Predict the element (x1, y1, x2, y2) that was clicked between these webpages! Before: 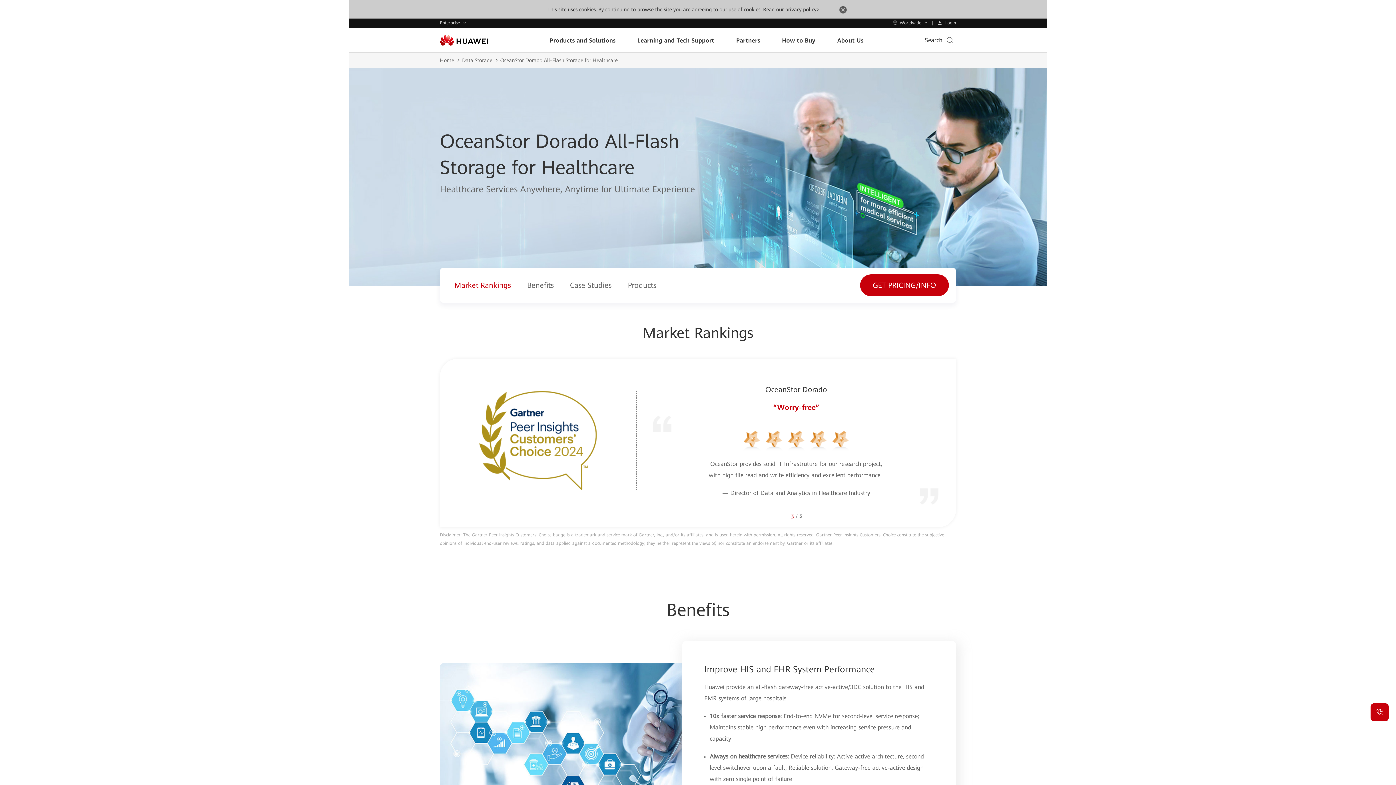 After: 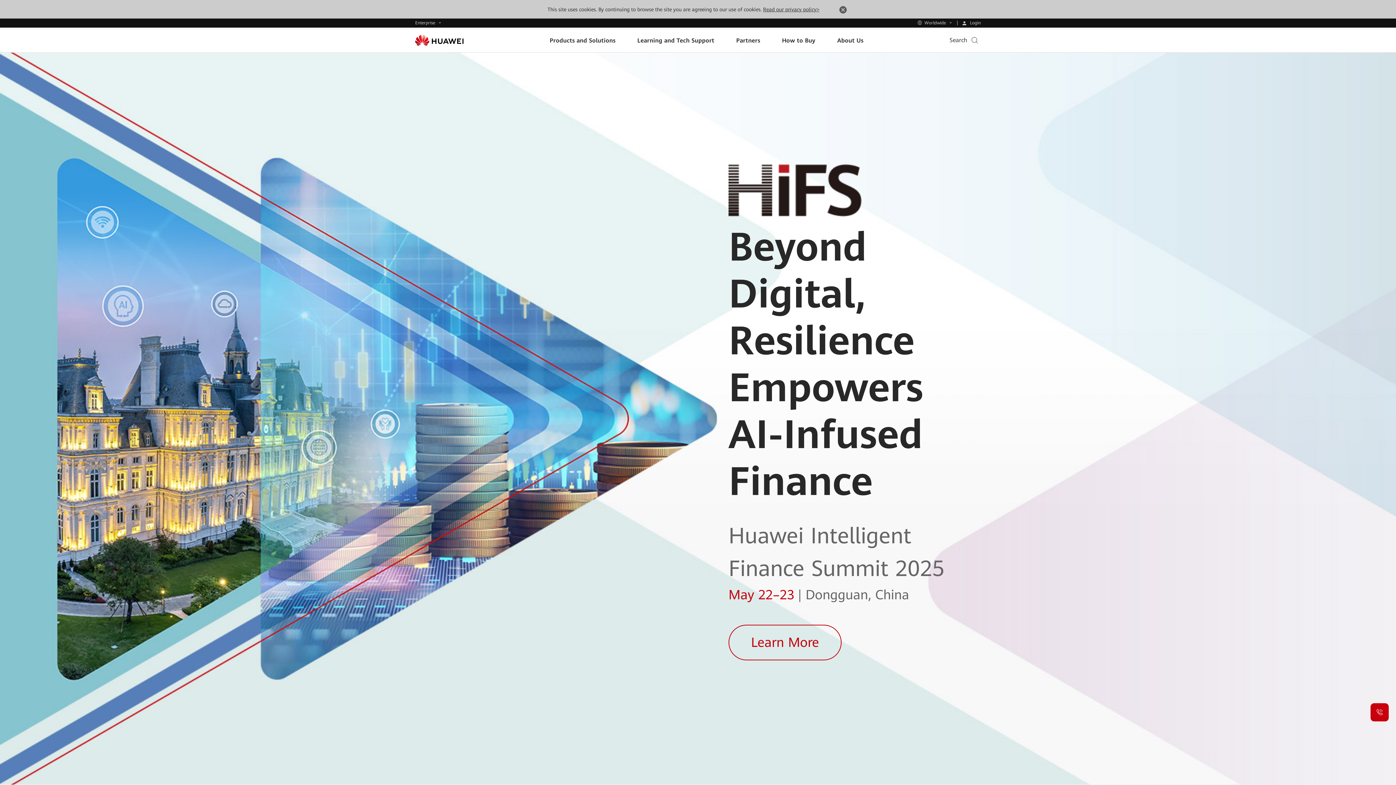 Action: label: Home bbox: (440, 55, 462, 65)